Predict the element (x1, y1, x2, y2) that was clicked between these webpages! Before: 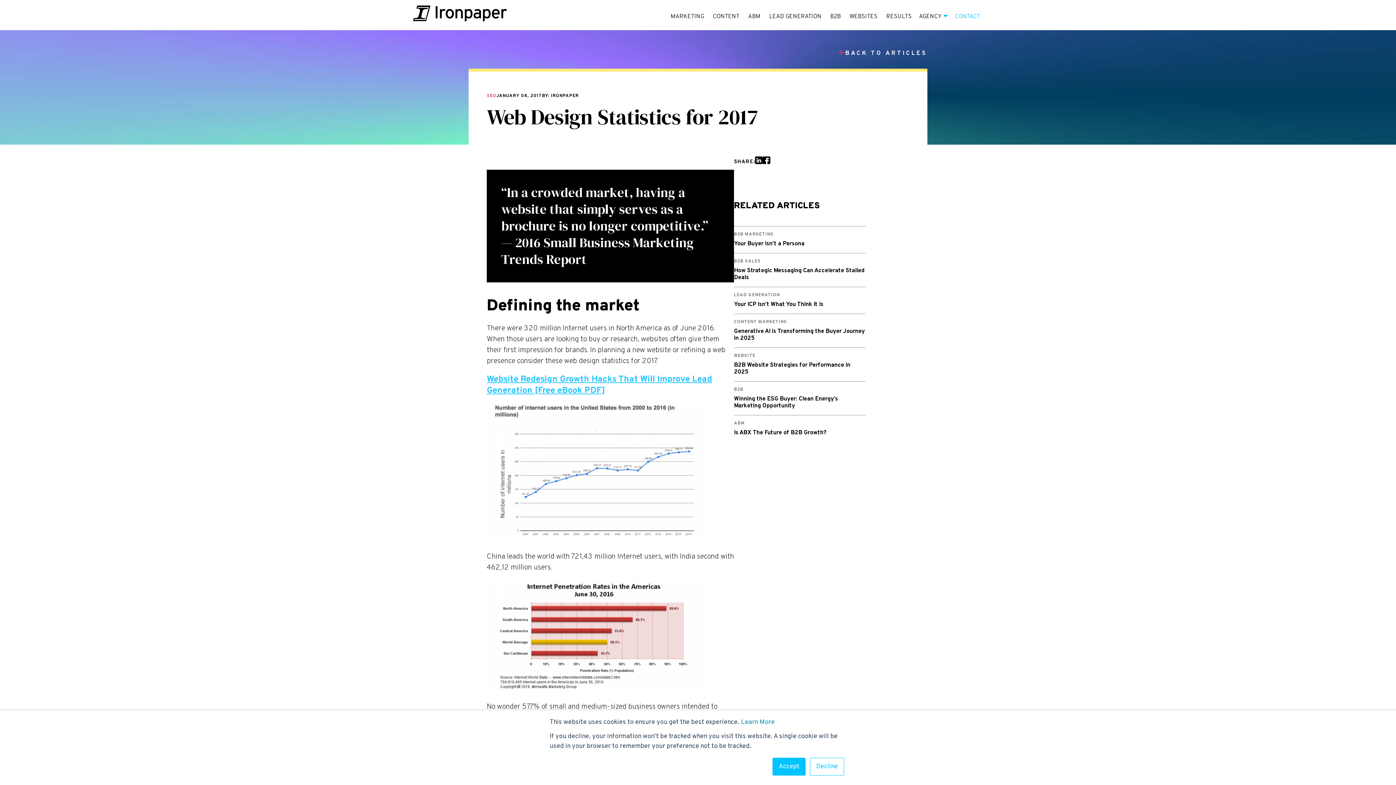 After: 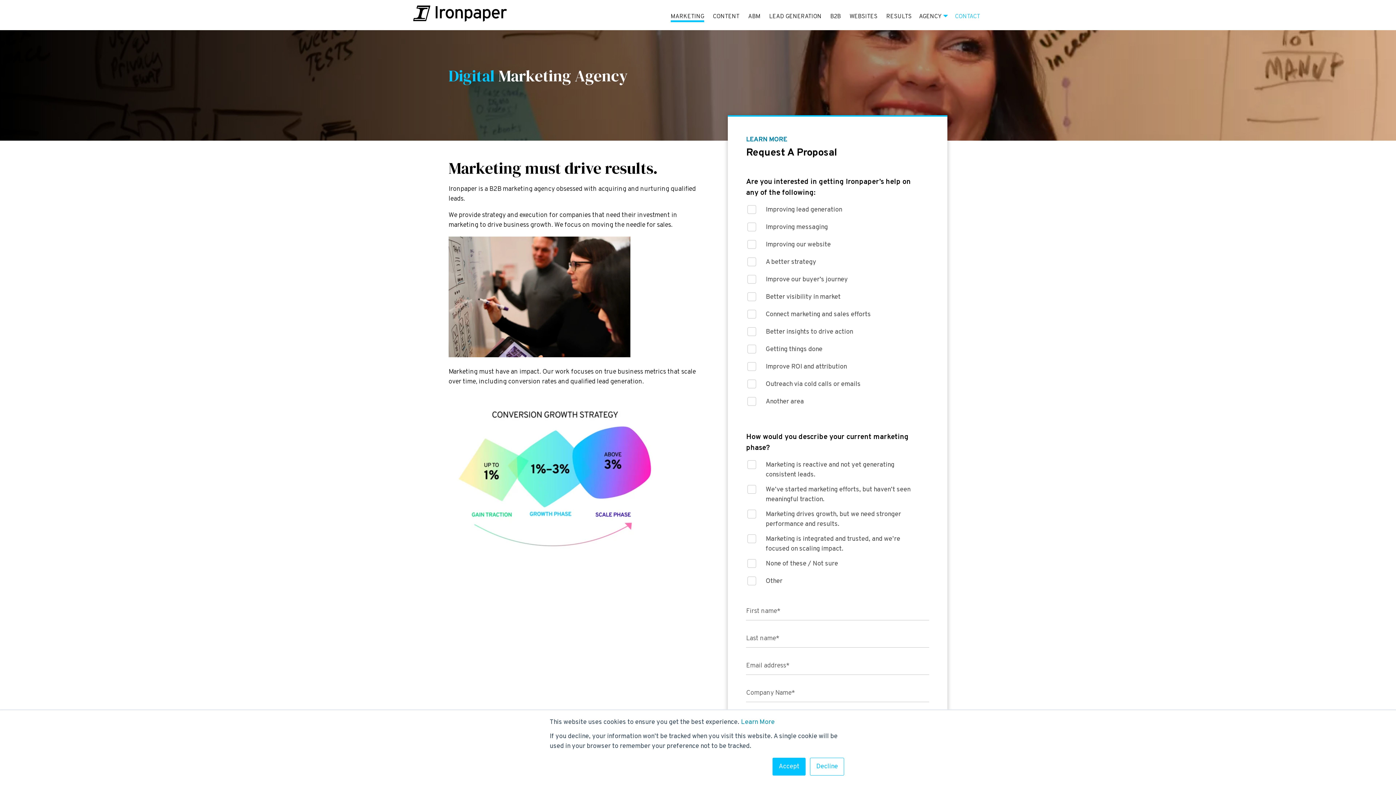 Action: bbox: (670, 13, 704, 20) label: MARKETING